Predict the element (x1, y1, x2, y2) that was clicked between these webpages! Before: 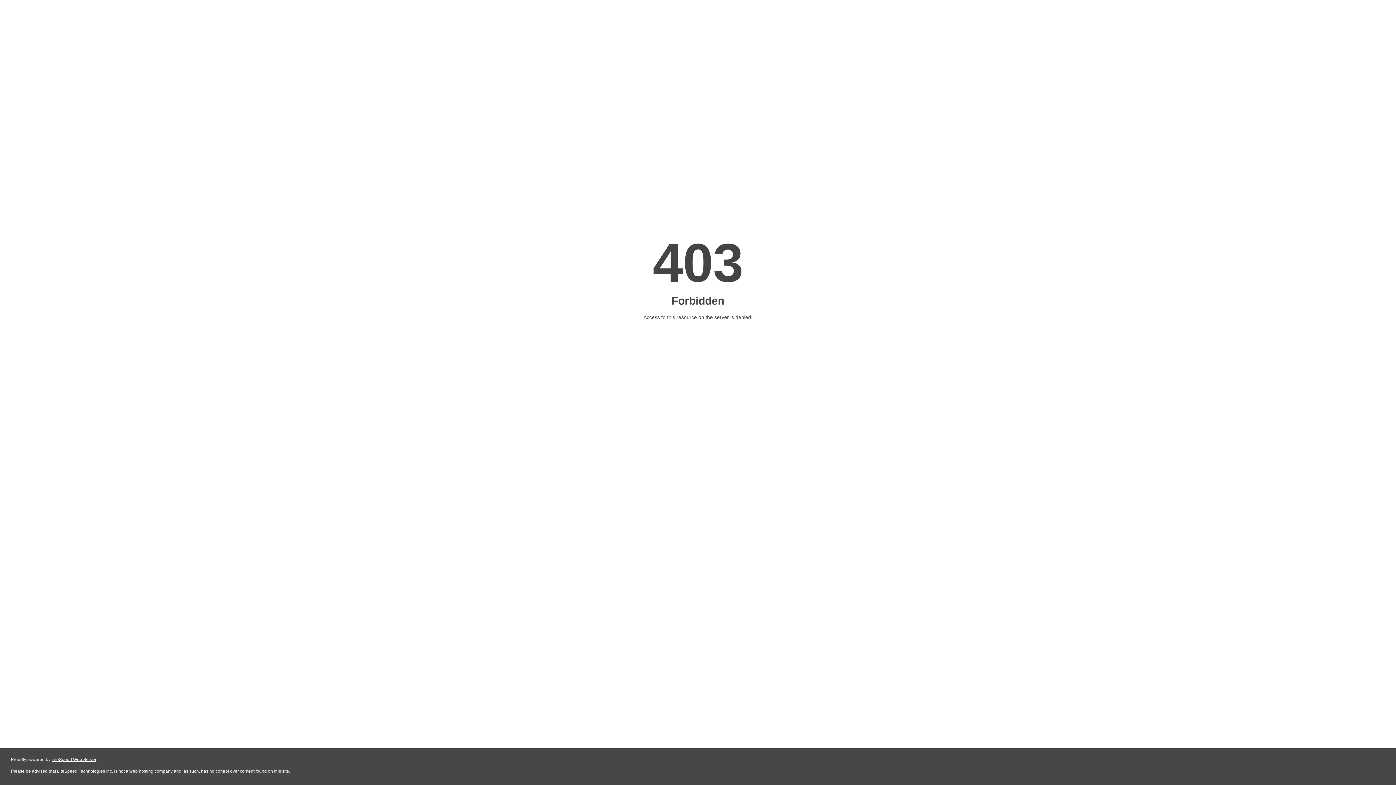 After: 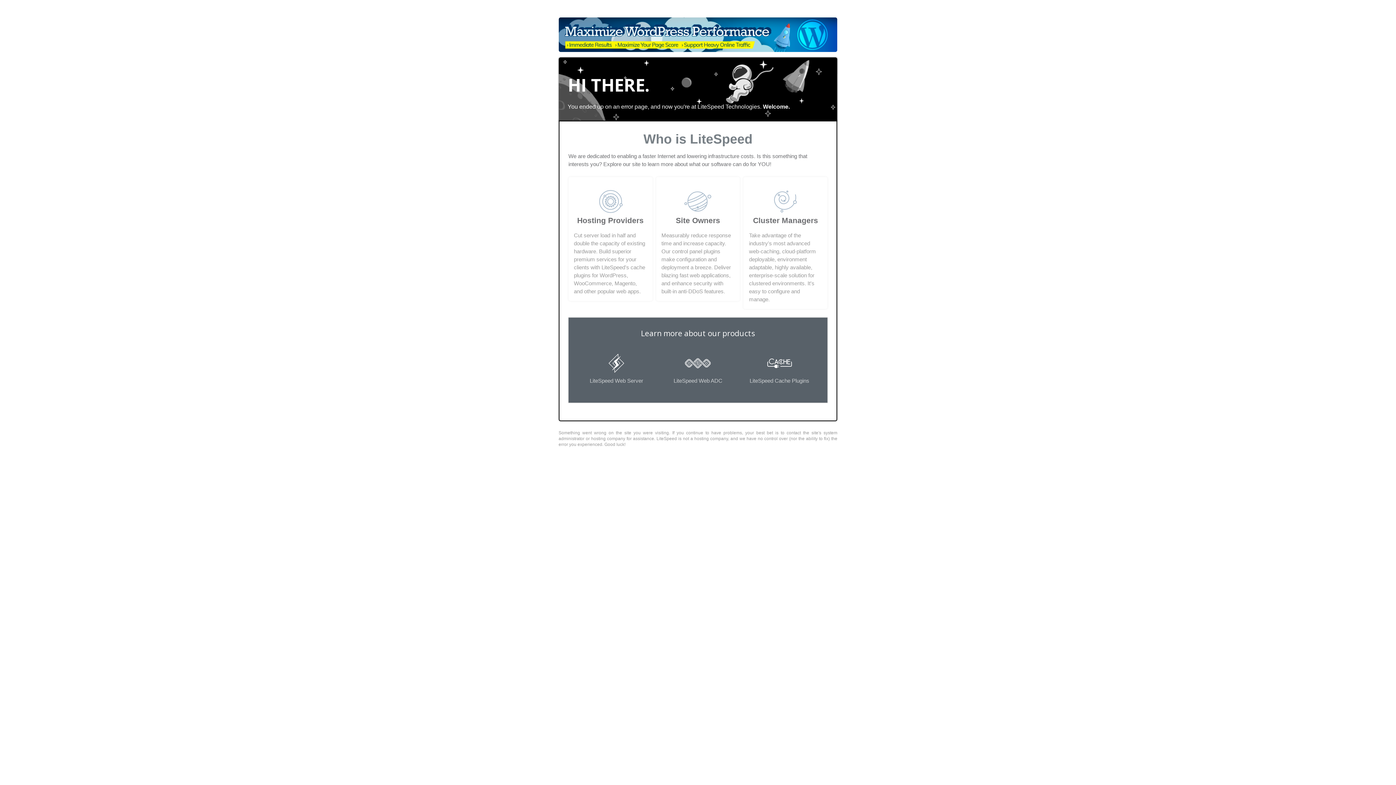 Action: label: LiteSpeed Web Server bbox: (51, 757, 96, 762)